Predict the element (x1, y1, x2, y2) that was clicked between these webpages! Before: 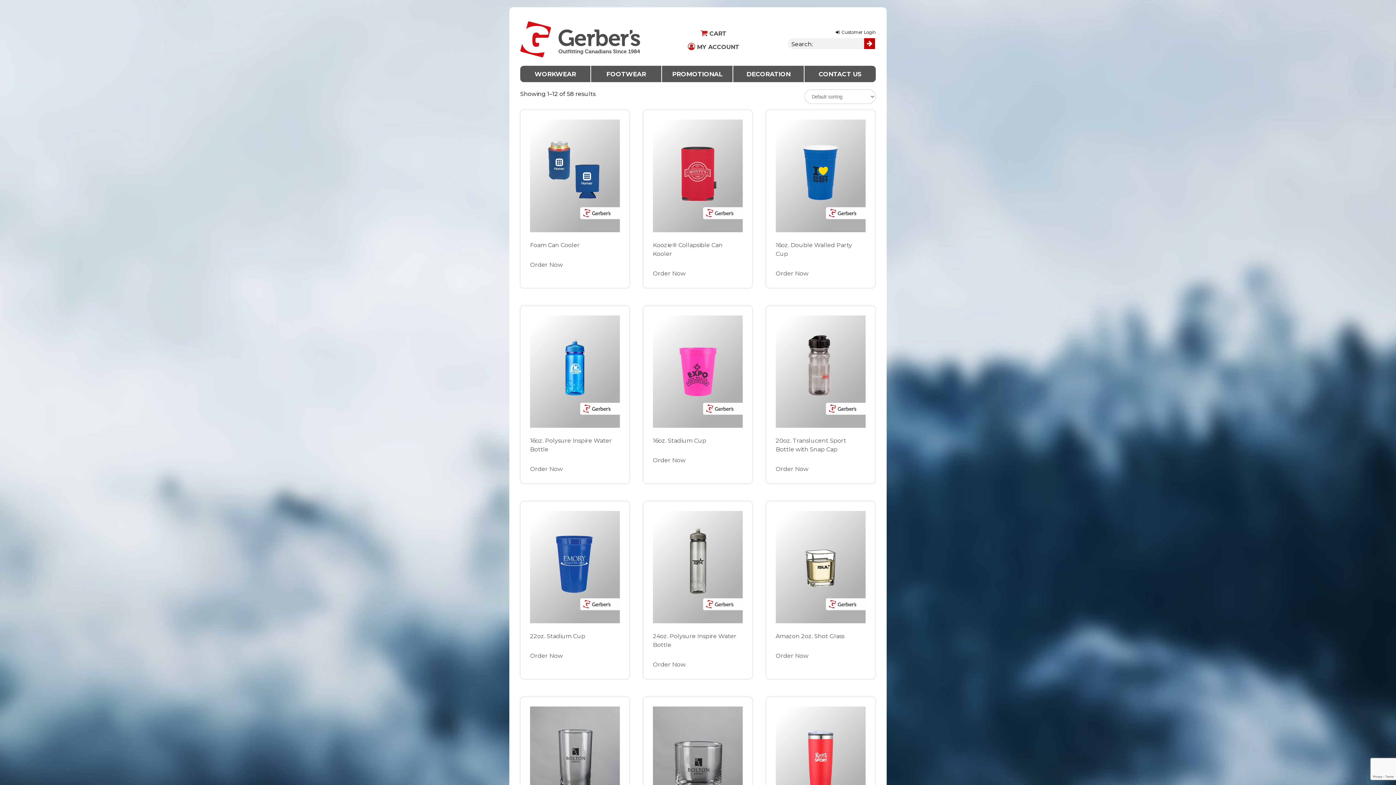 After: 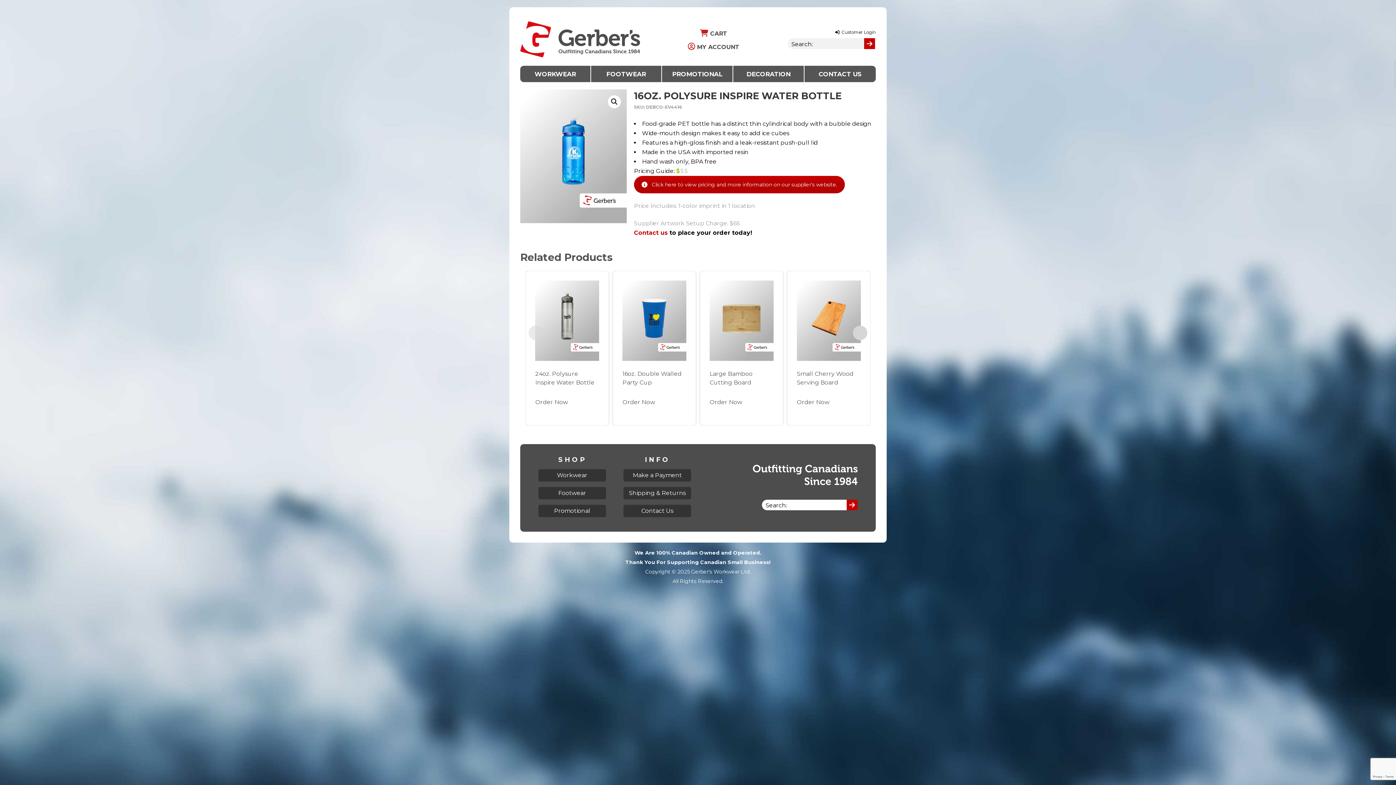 Action: bbox: (530, 315, 619, 458) label: 16oz. Polysure Inspire Water Bottle